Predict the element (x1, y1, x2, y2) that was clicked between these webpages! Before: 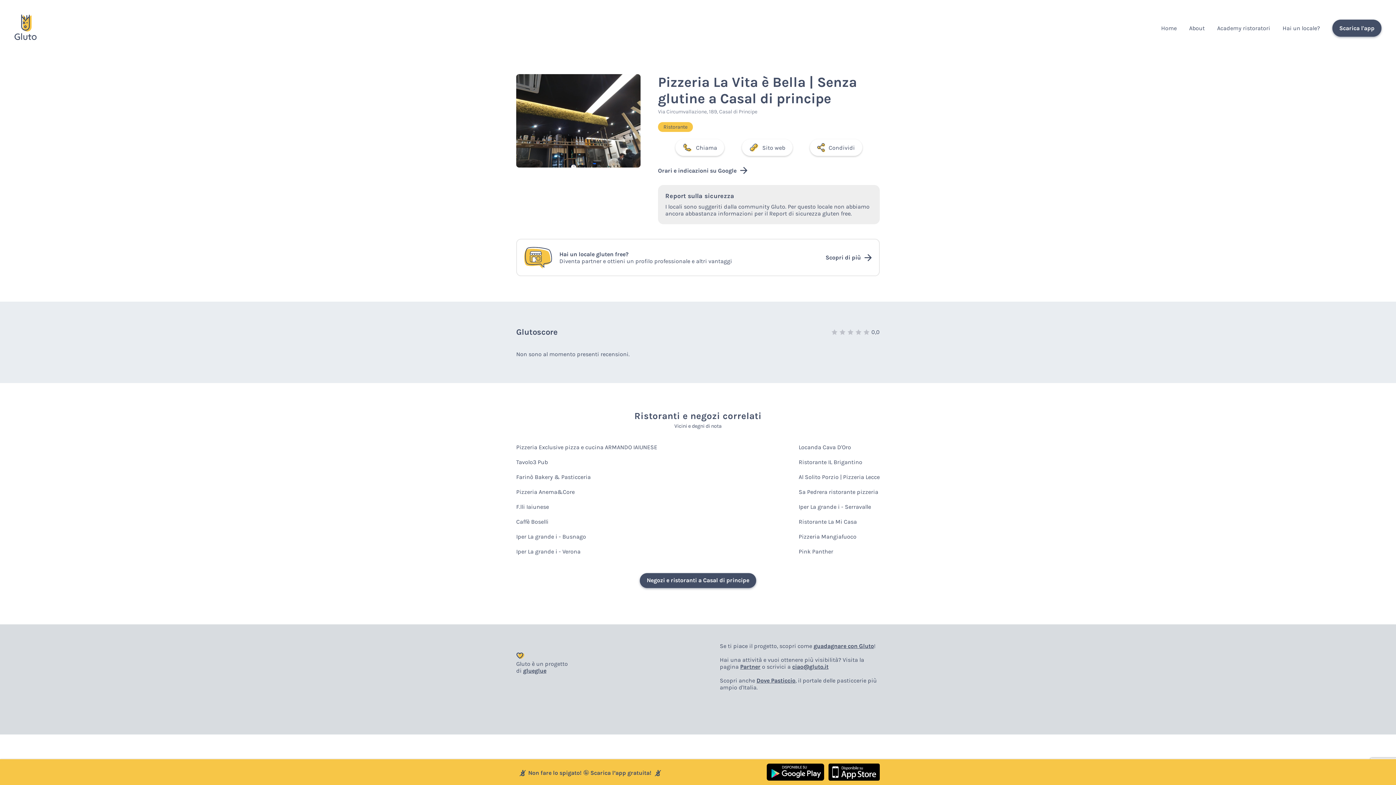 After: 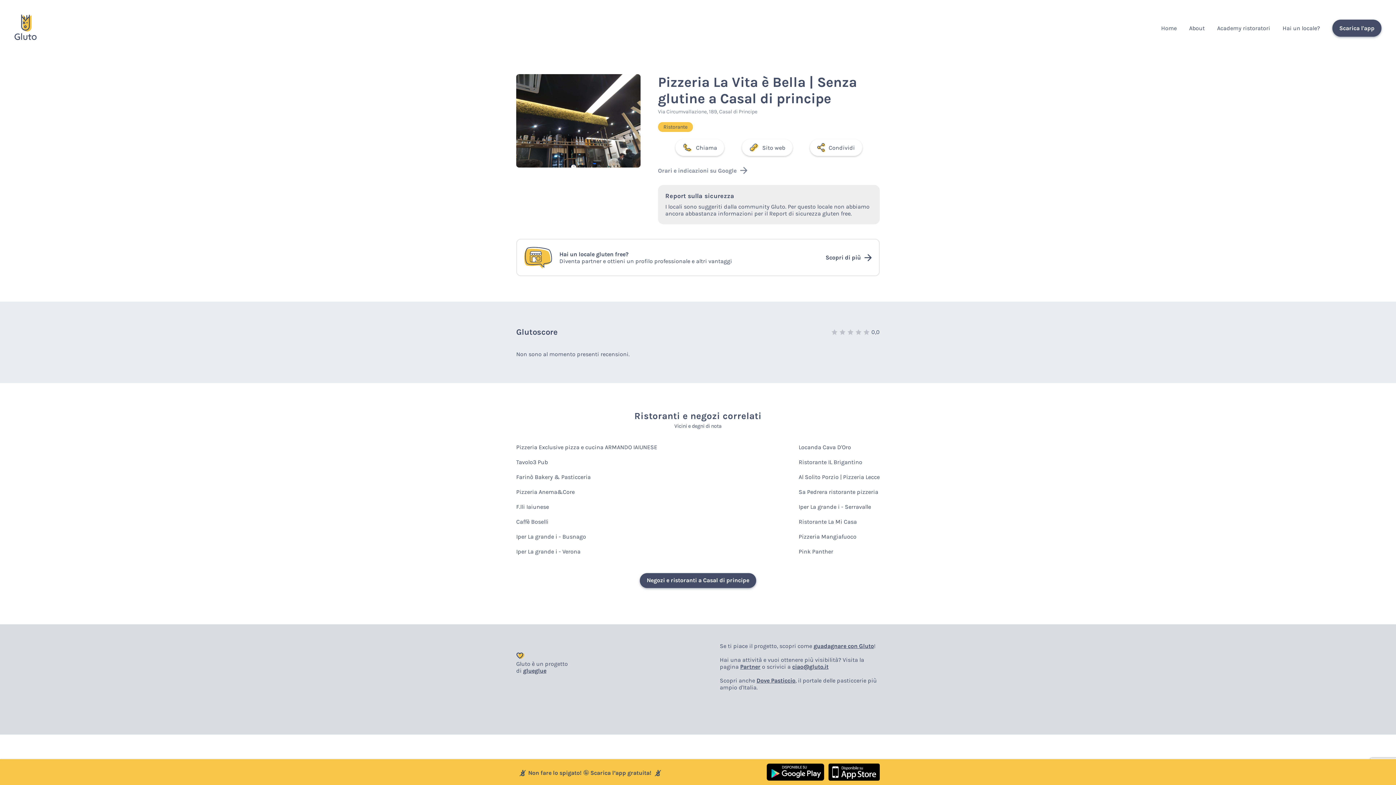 Action: label: Orari e indicazioni su Google bbox: (658, 163, 880, 177)